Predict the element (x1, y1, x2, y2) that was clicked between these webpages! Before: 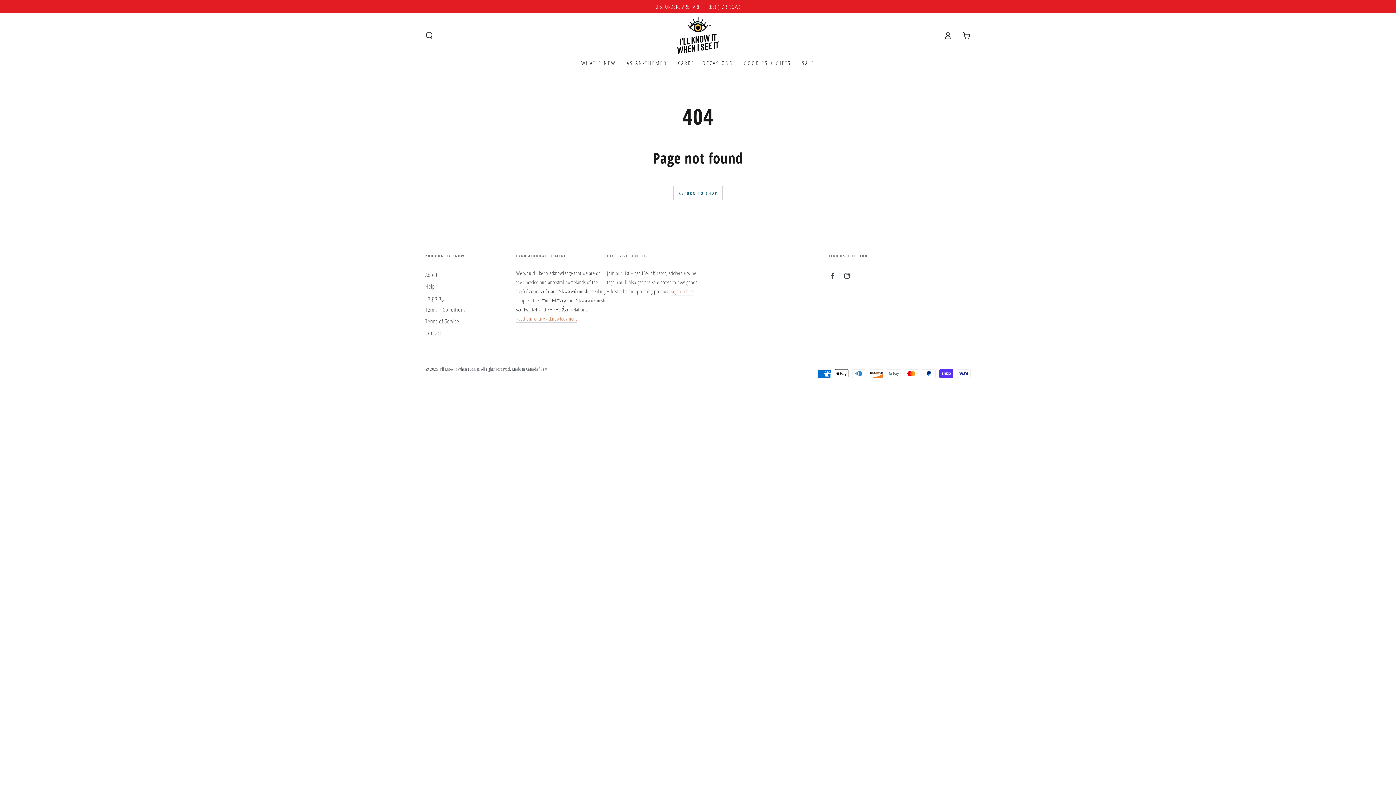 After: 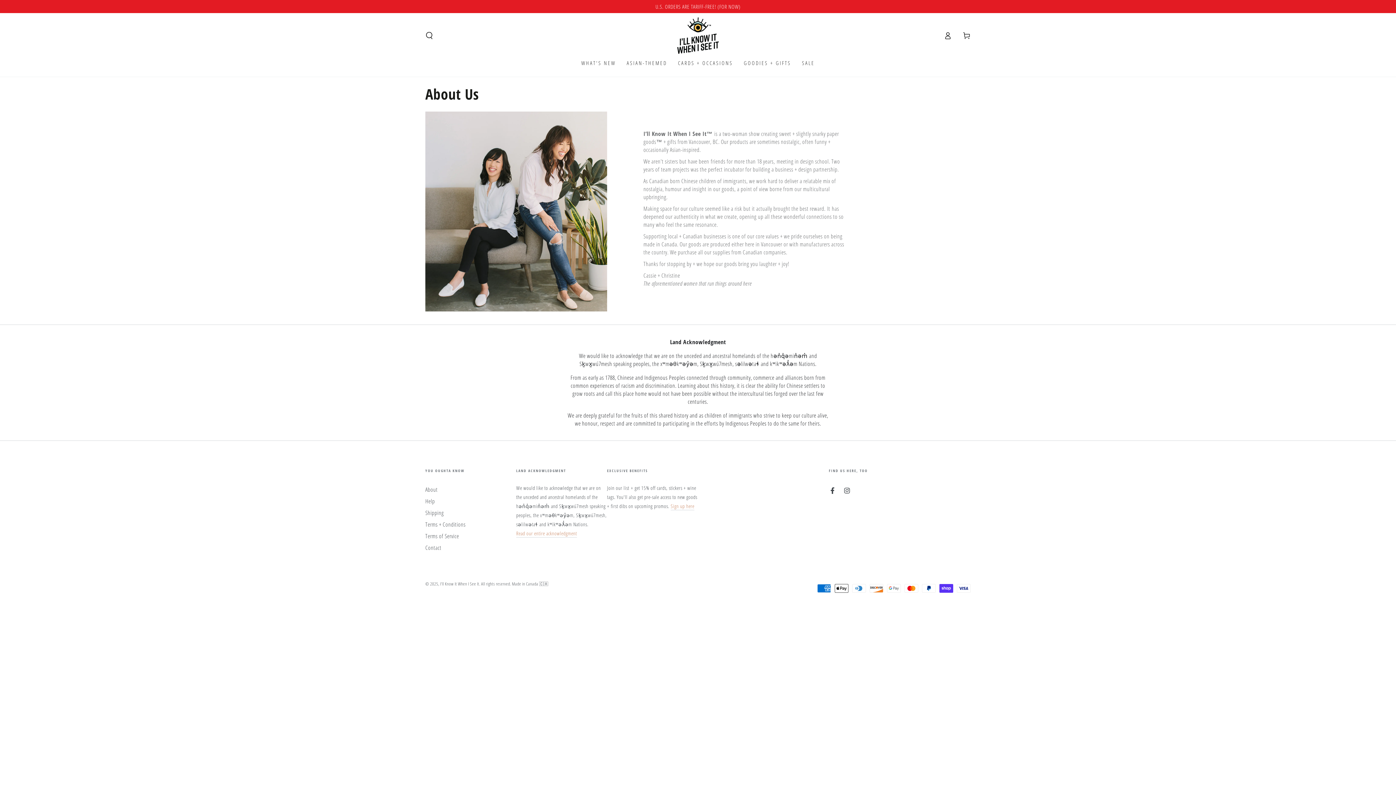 Action: bbox: (516, 315, 577, 322) label: Read our entire acknowledgment